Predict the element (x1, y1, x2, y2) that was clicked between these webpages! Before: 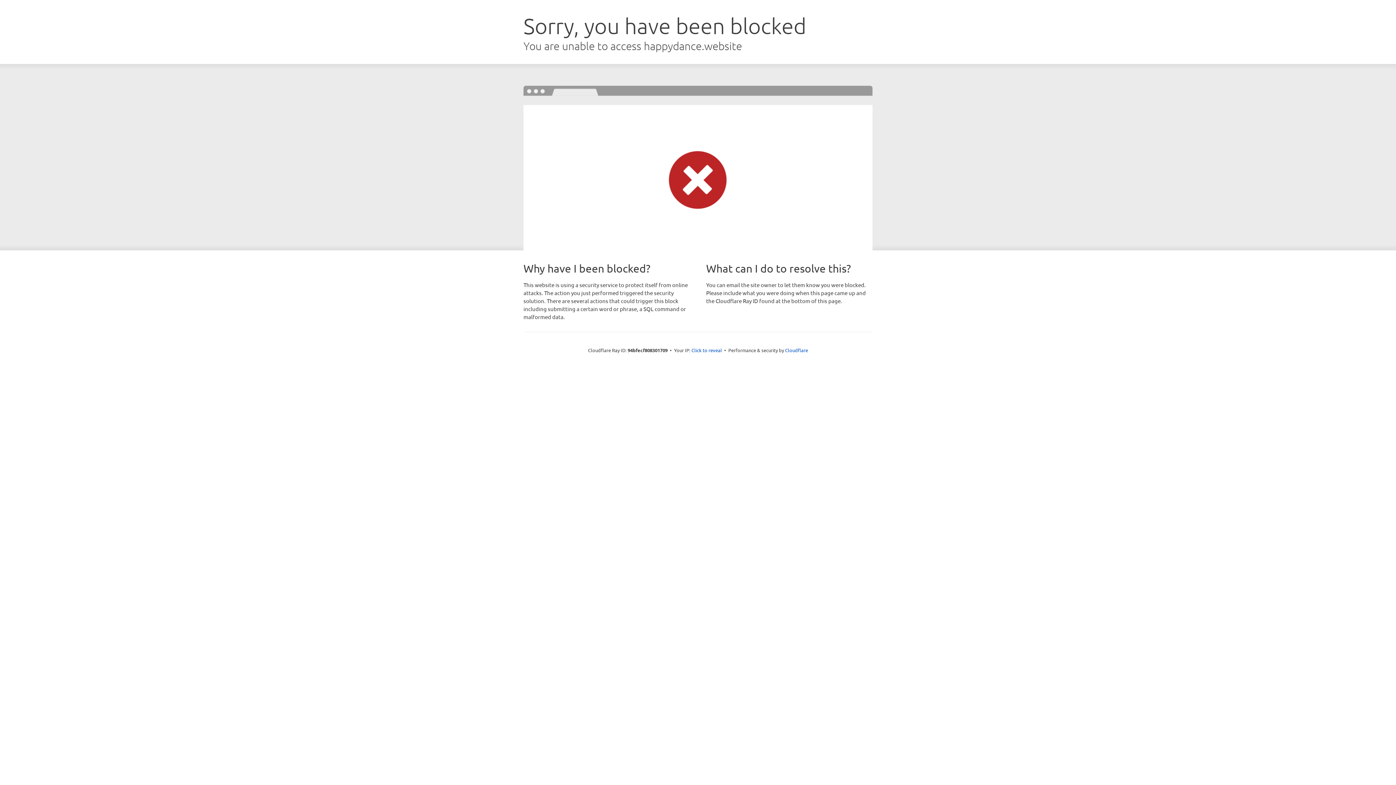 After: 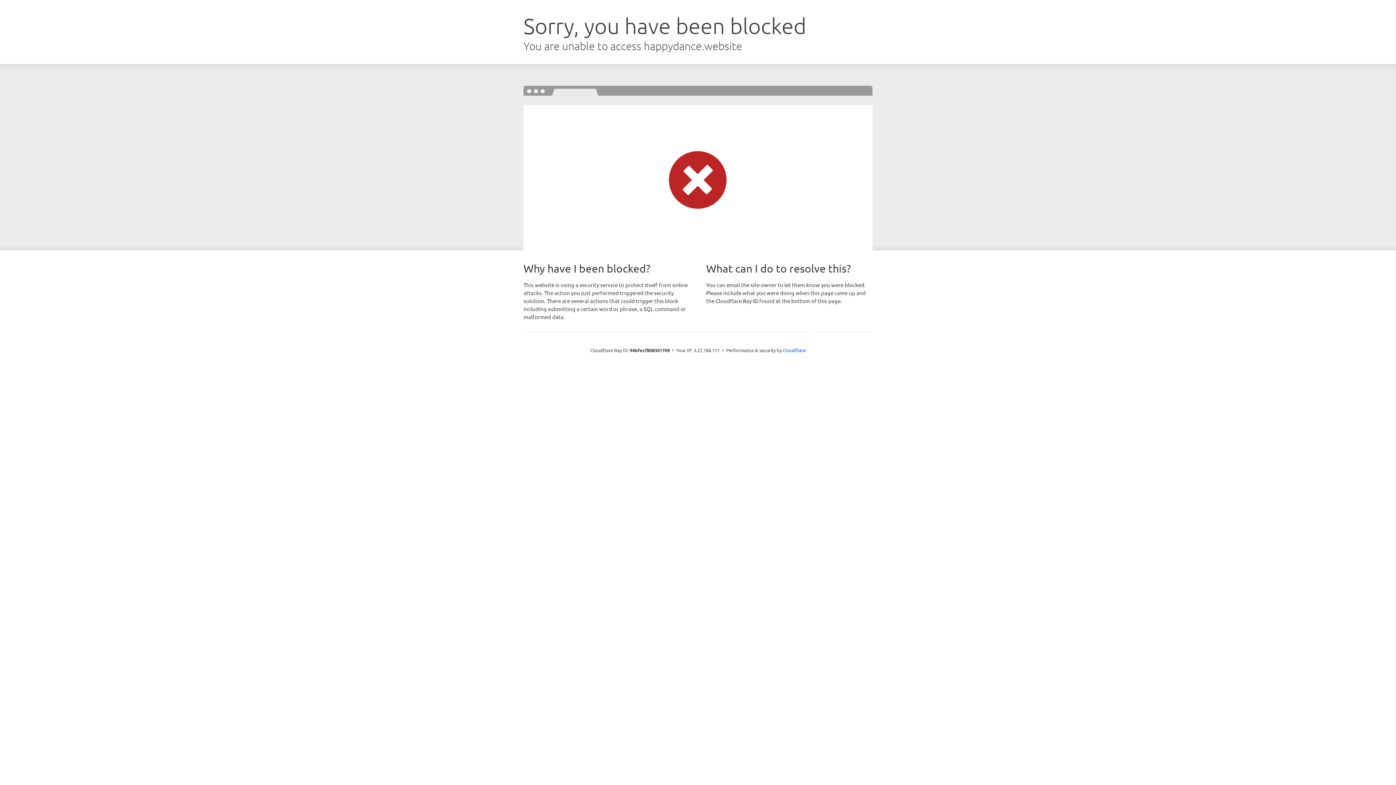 Action: label: Click to reveal bbox: (691, 346, 722, 353)